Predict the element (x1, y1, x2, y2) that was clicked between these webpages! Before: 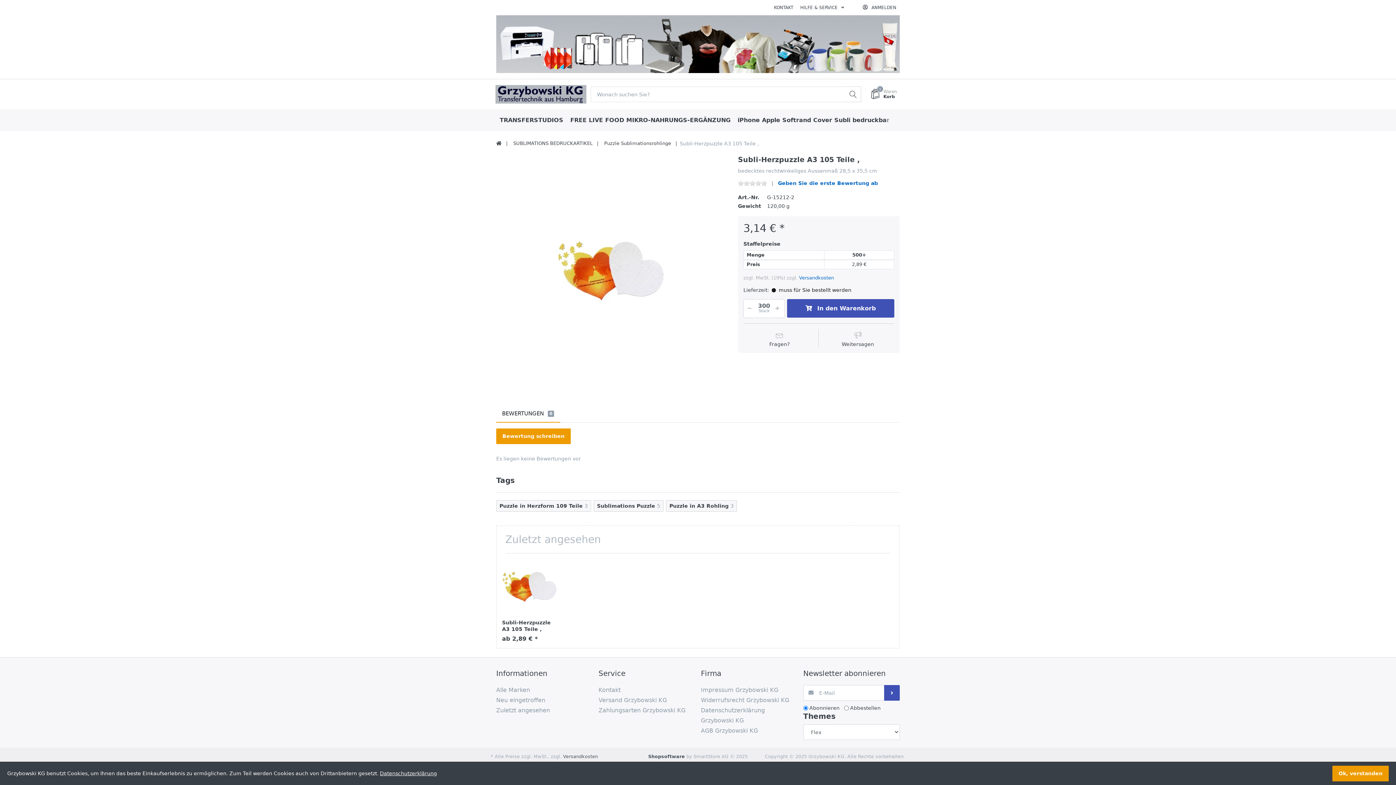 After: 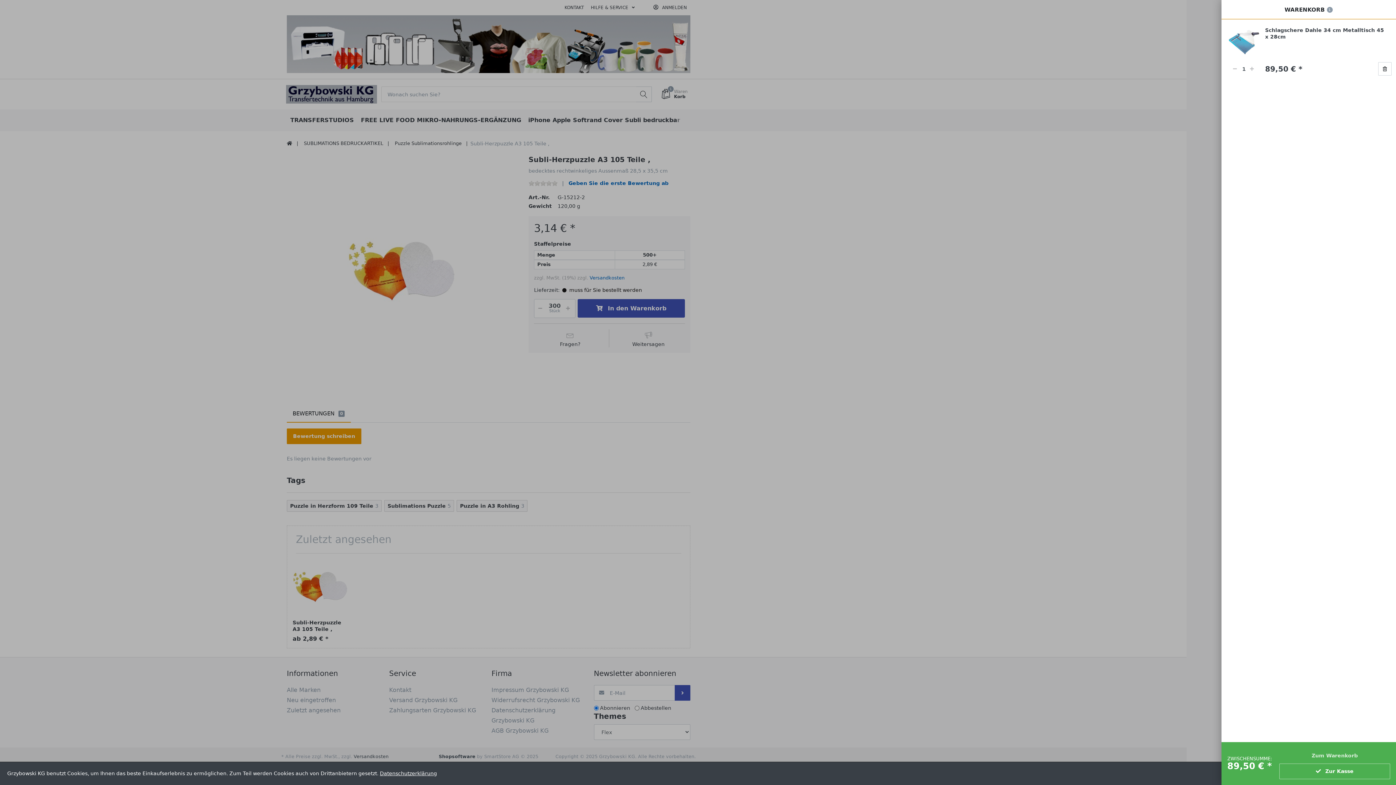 Action: bbox: (865, 86, 900, 102) label: 1
 Waren
Korb